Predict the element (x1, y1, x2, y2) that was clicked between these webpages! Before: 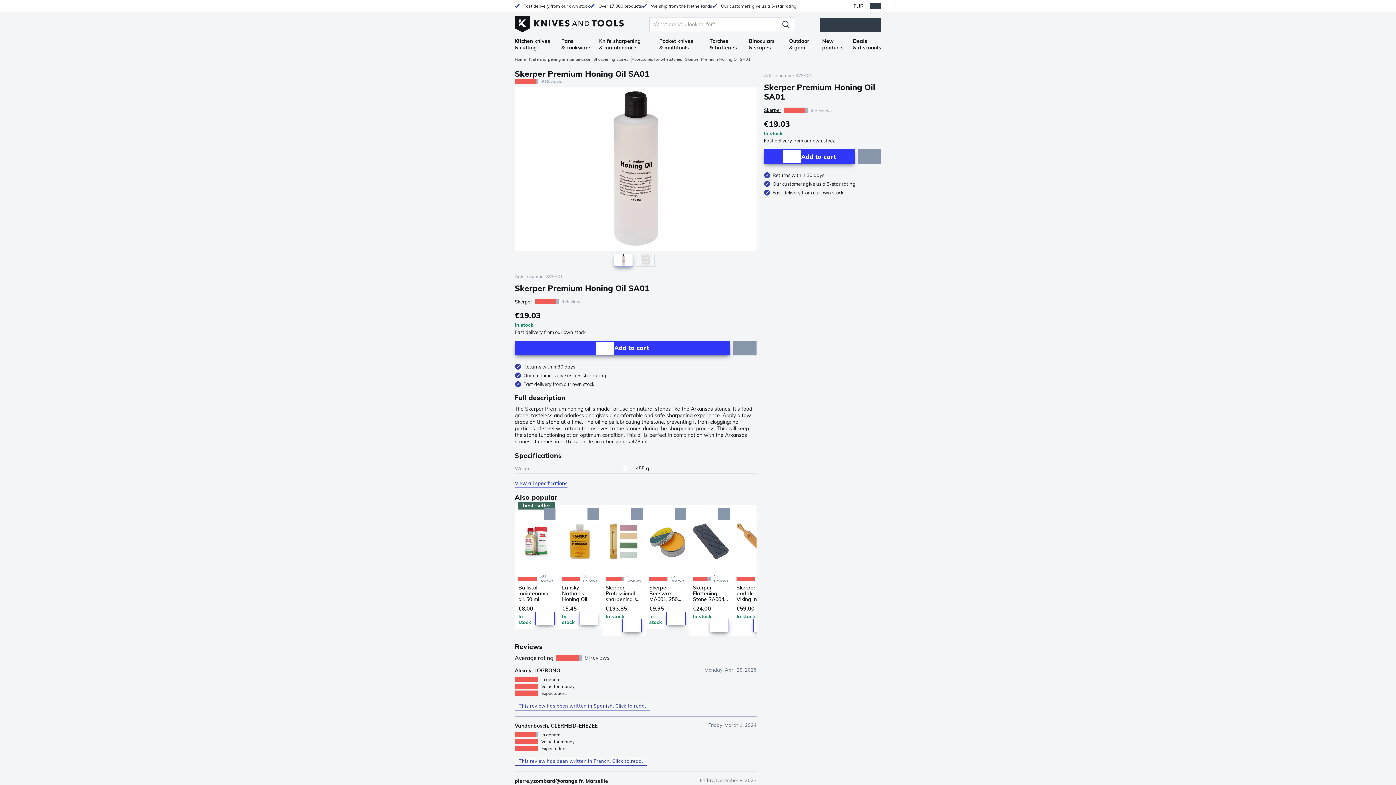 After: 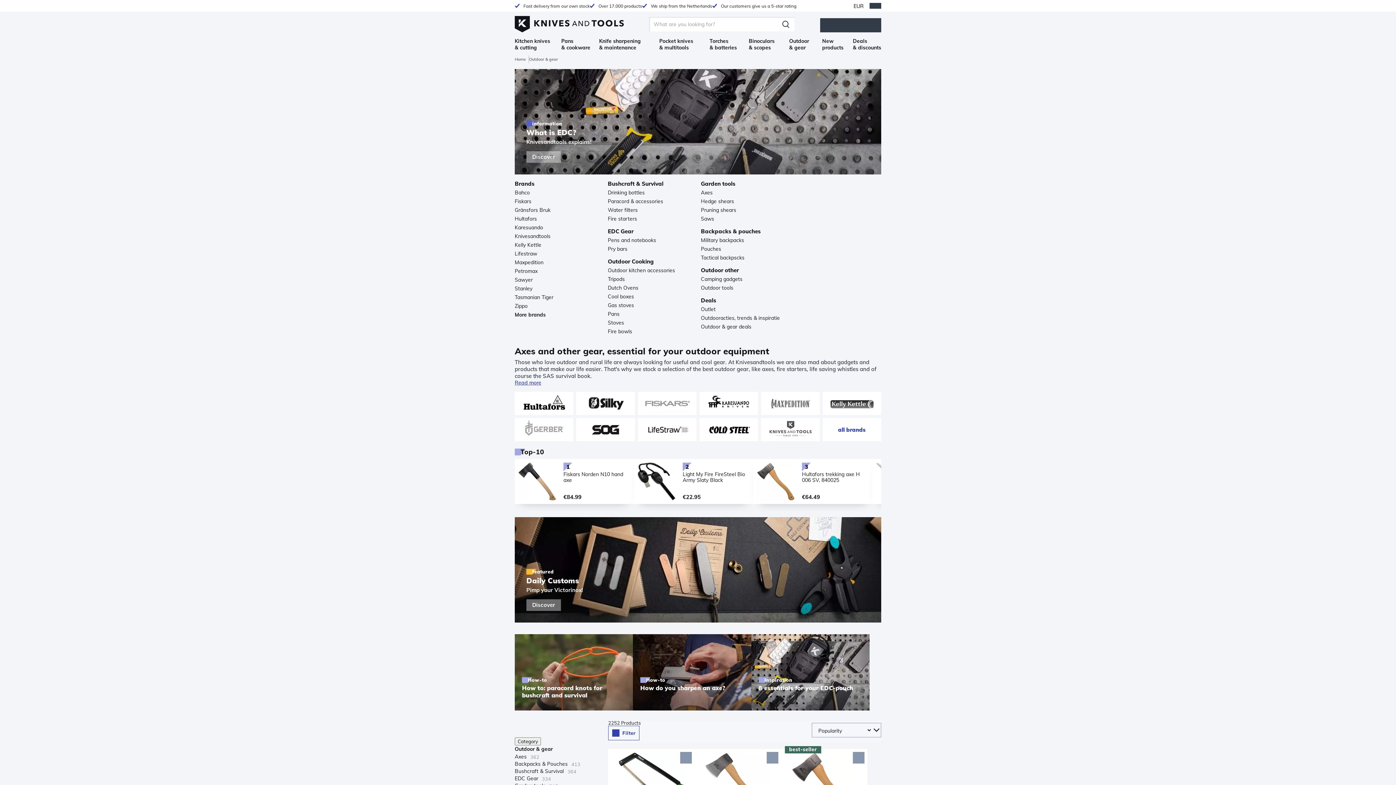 Action: bbox: (789, 37, 813, 50) label: Outdoor & gear